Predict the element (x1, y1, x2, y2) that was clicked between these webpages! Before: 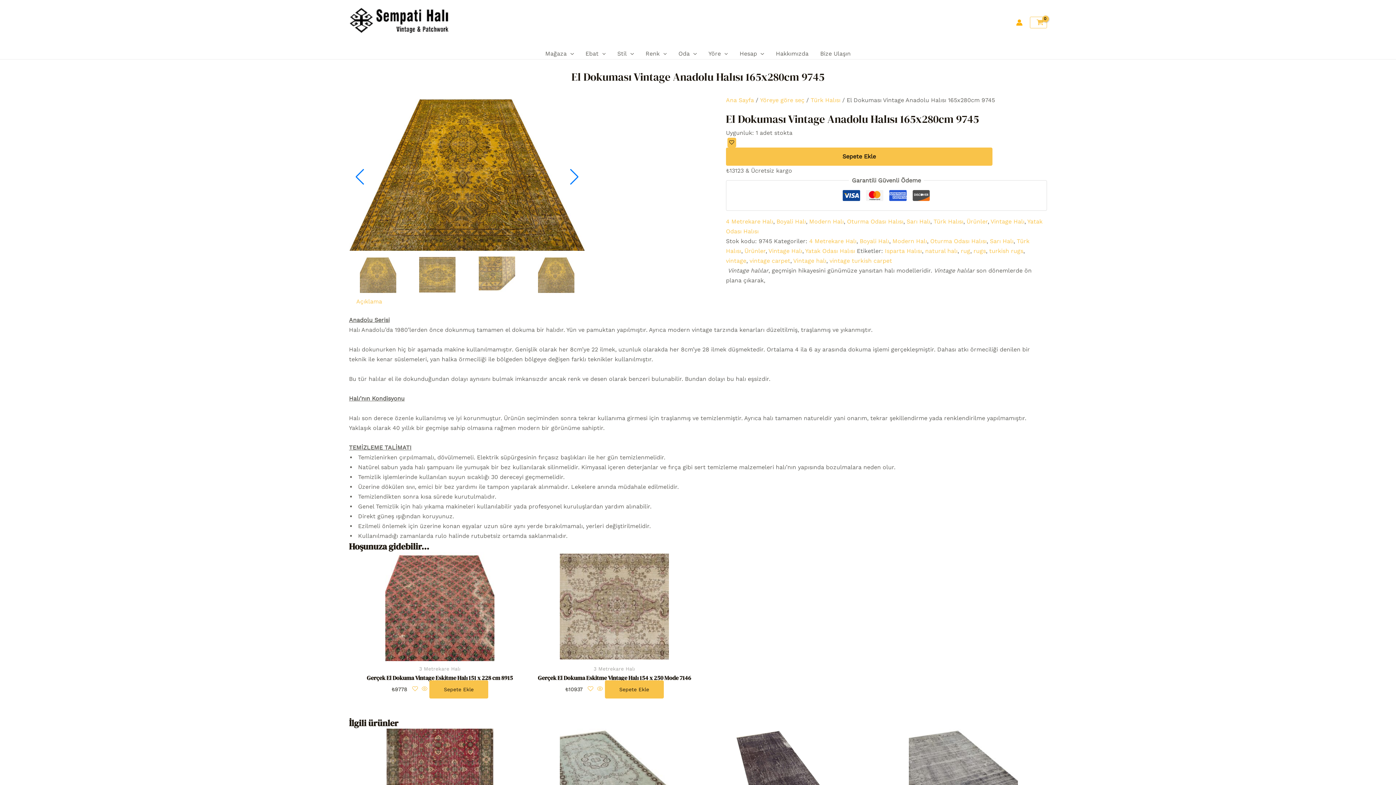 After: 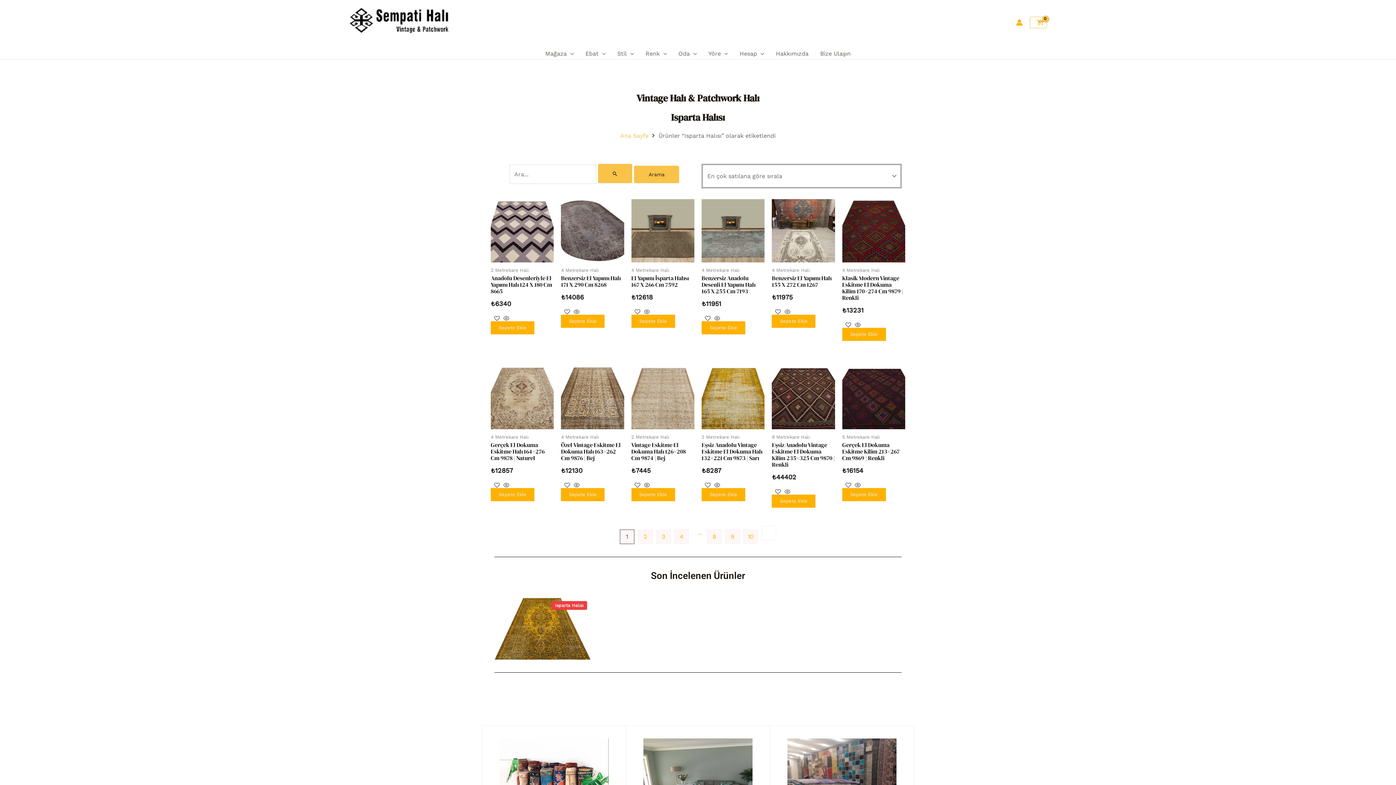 Action: label: Isparta Halısı bbox: (885, 247, 922, 254)